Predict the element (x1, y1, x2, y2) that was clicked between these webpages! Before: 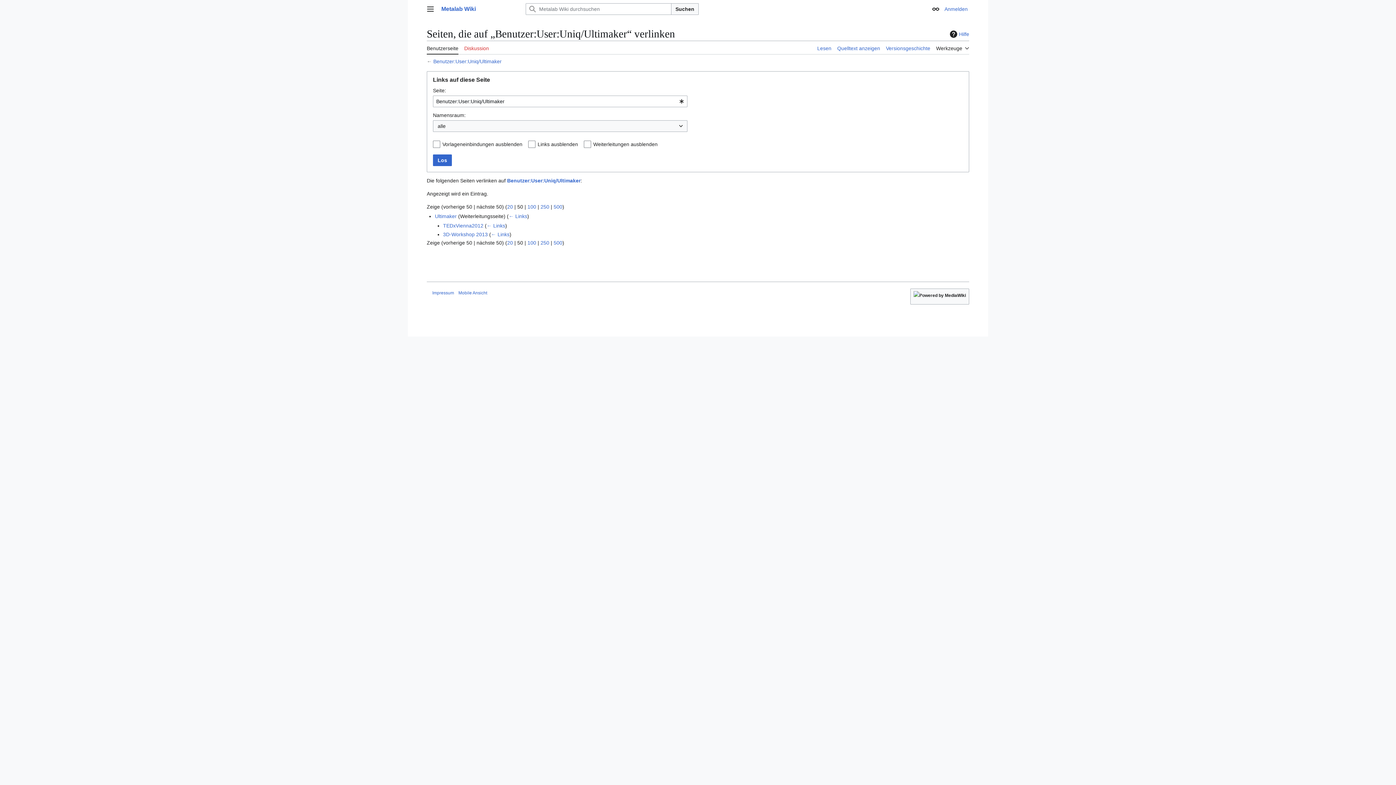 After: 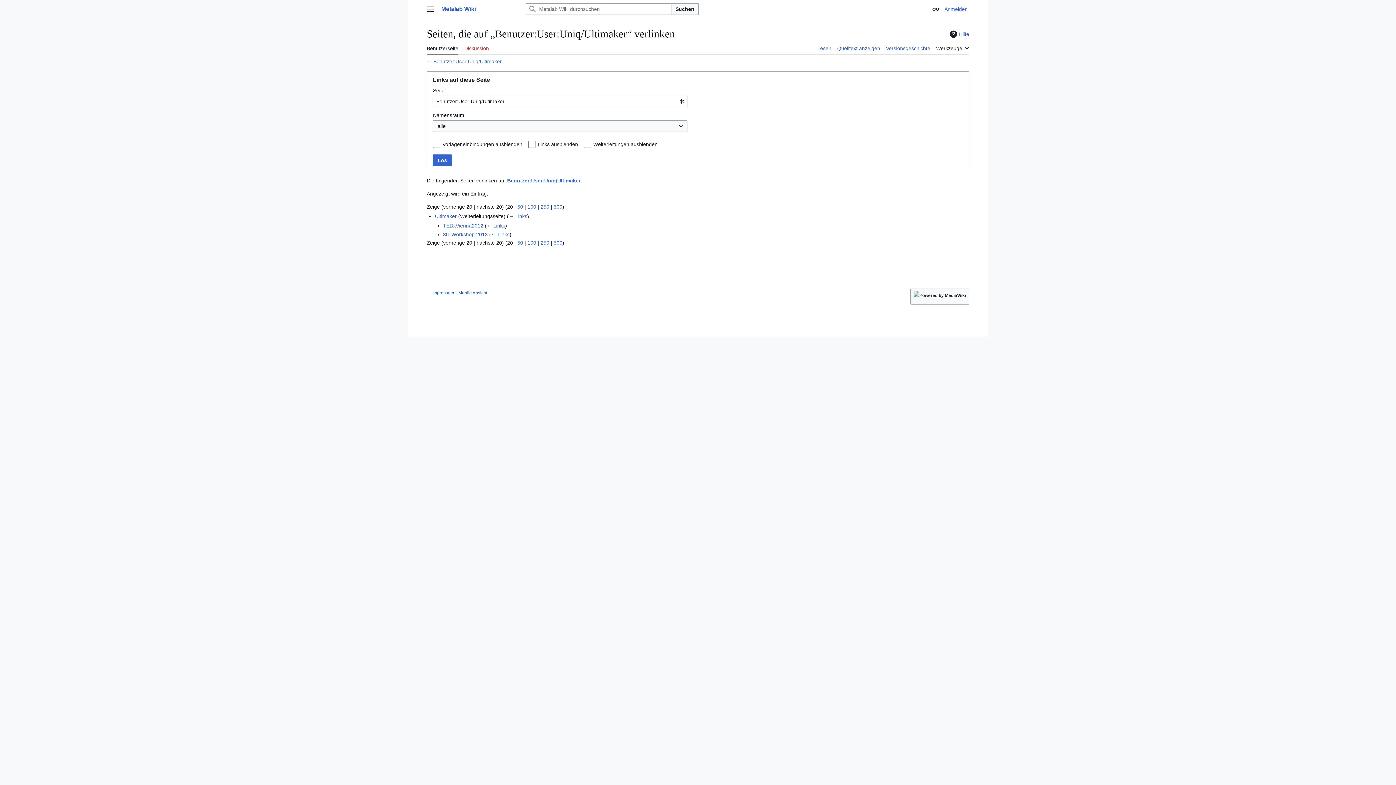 Action: bbox: (507, 204, 513, 209) label: 20